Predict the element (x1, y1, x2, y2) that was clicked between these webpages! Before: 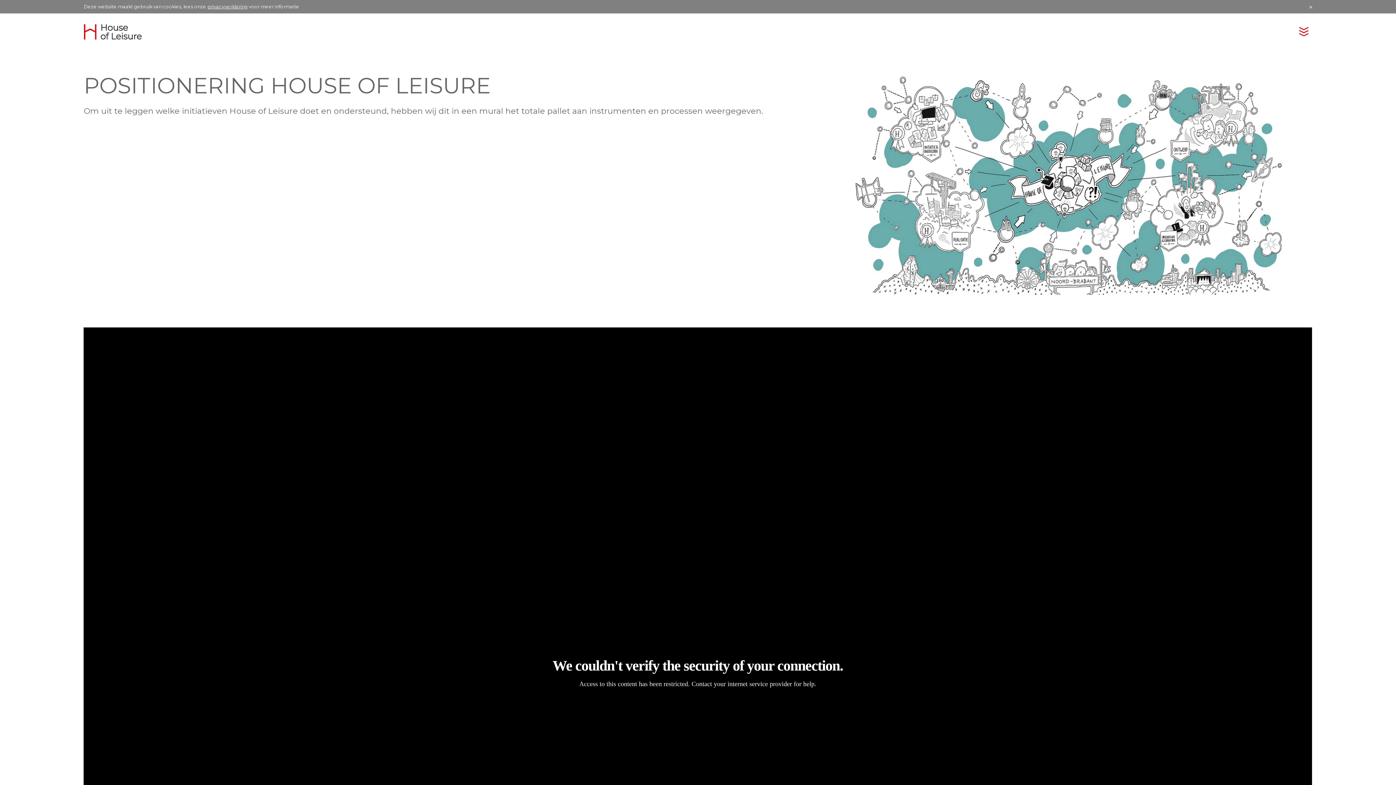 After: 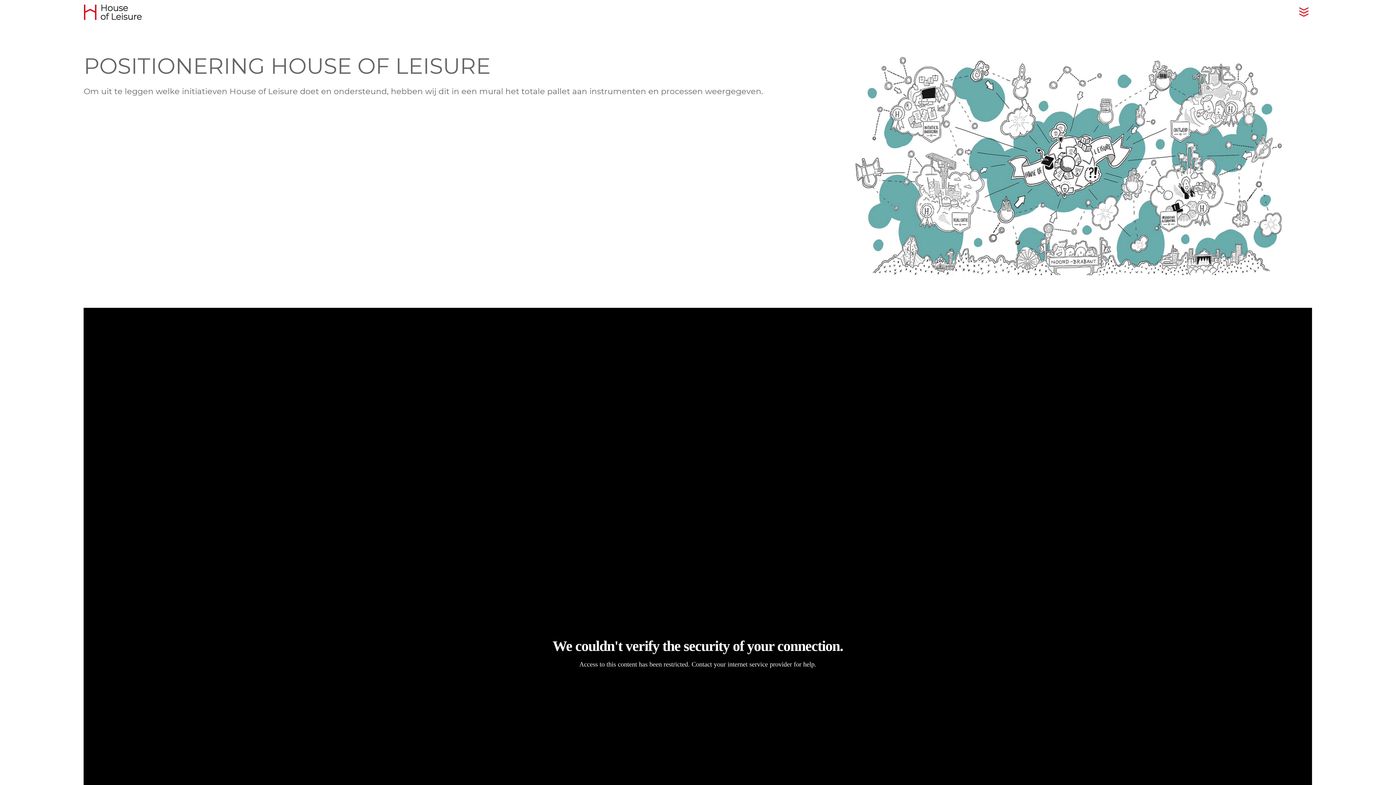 Action: bbox: (1306, 3, 1312, 10) label:  